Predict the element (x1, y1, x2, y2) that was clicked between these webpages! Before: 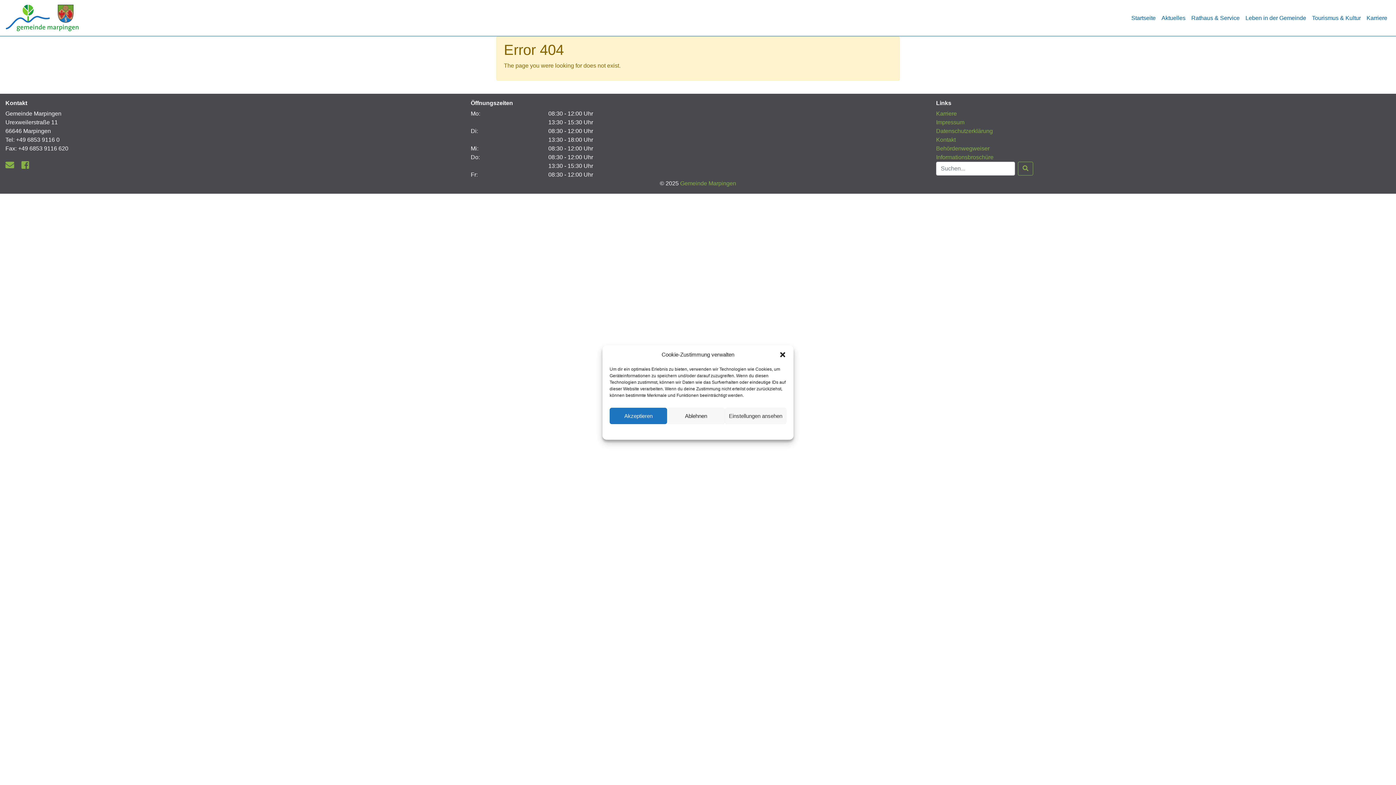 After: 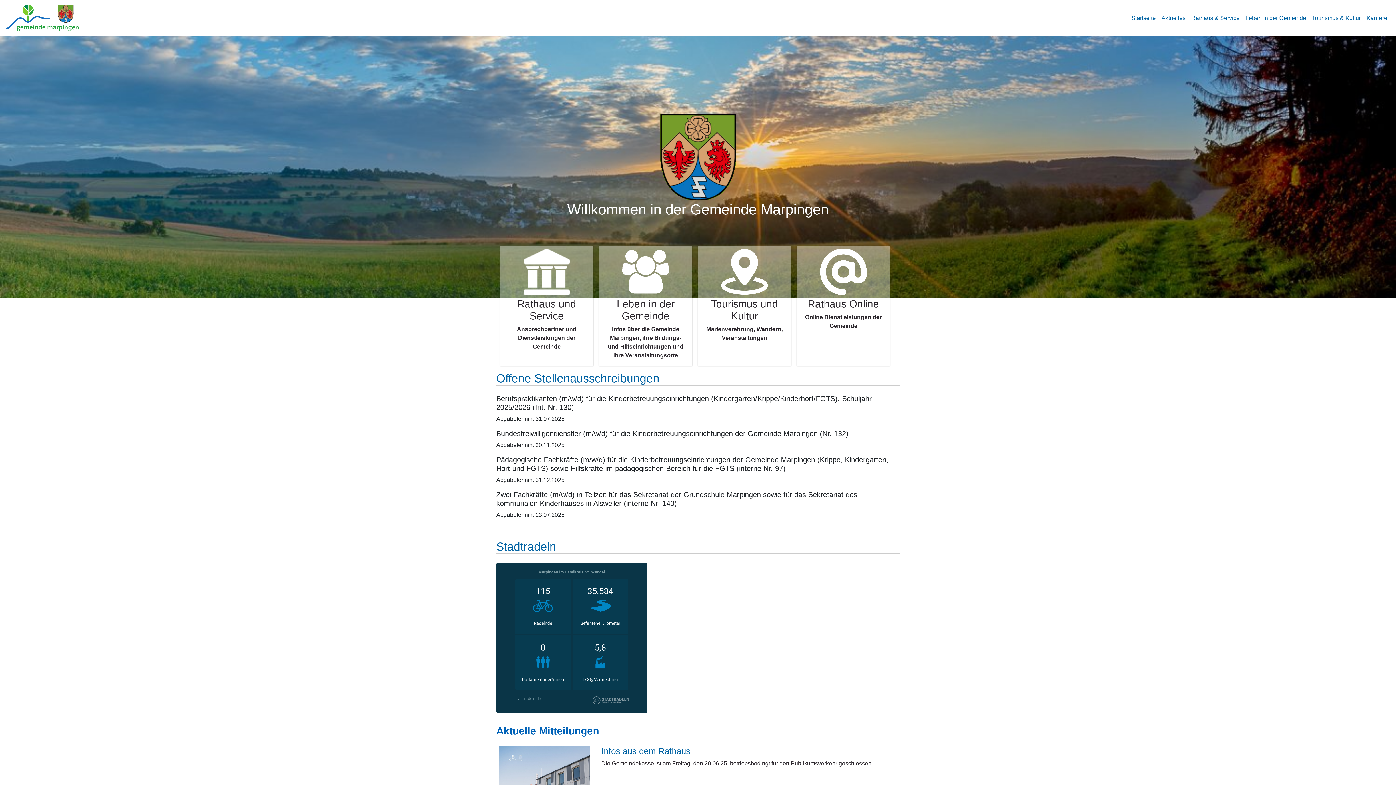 Action: label: Startseite bbox: (1128, 10, 1158, 25)